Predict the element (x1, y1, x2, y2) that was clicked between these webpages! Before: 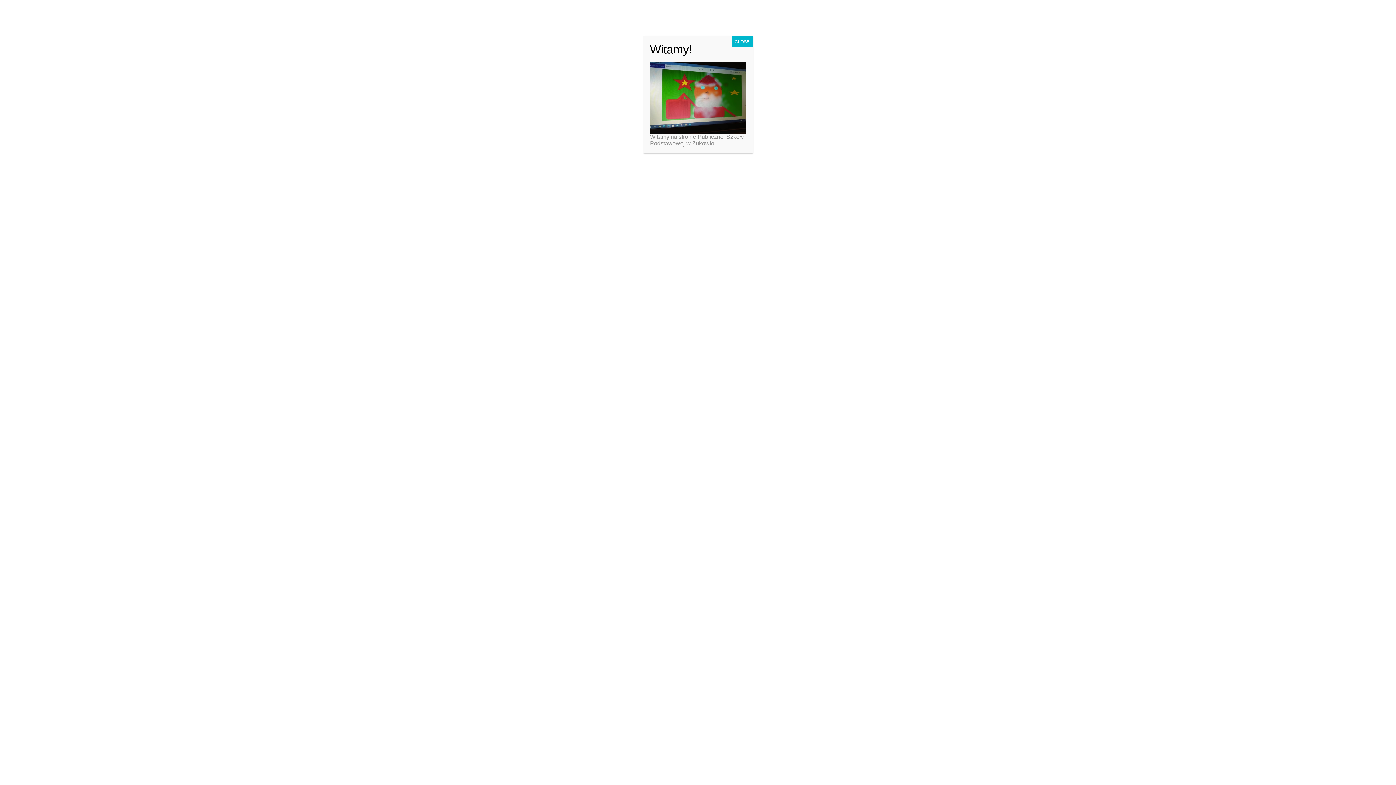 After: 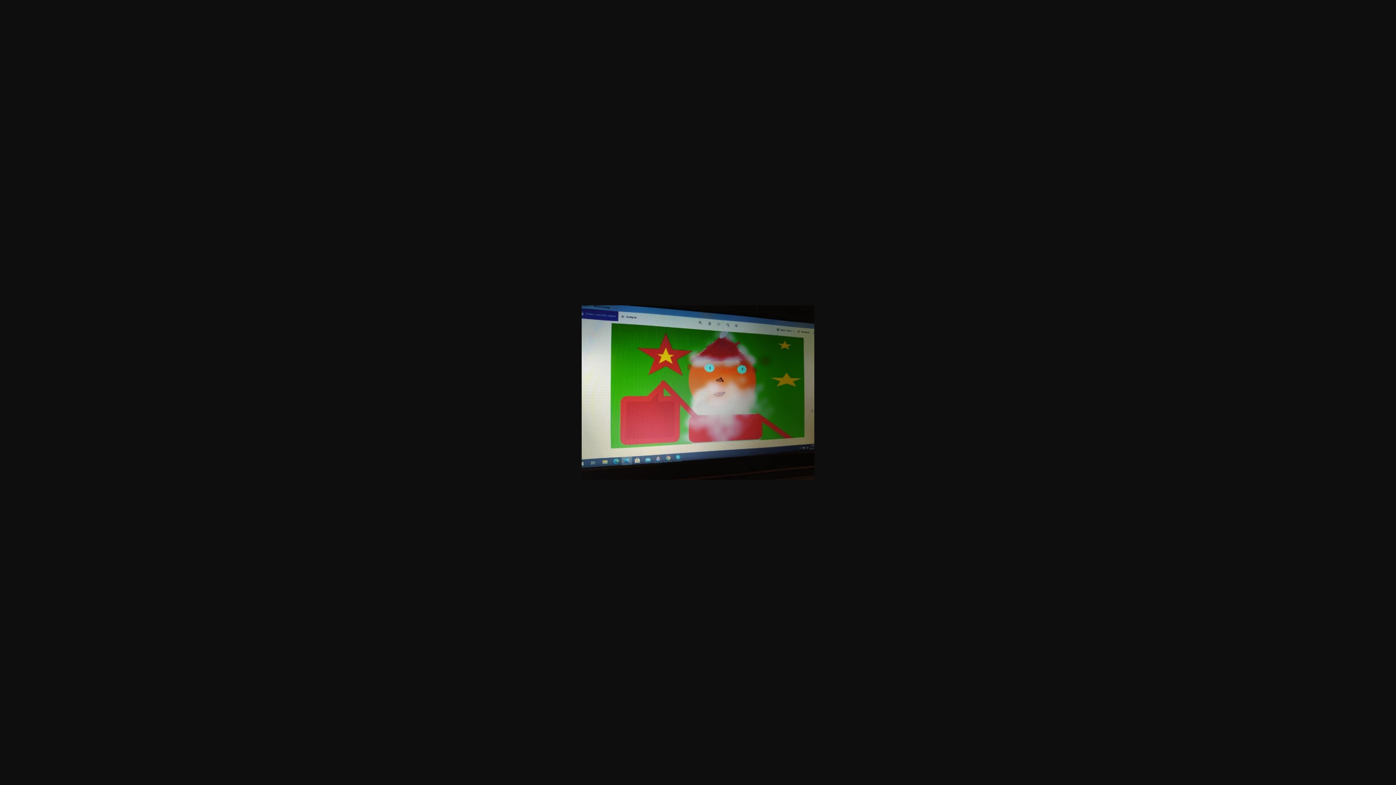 Action: bbox: (650, 94, 746, 100)